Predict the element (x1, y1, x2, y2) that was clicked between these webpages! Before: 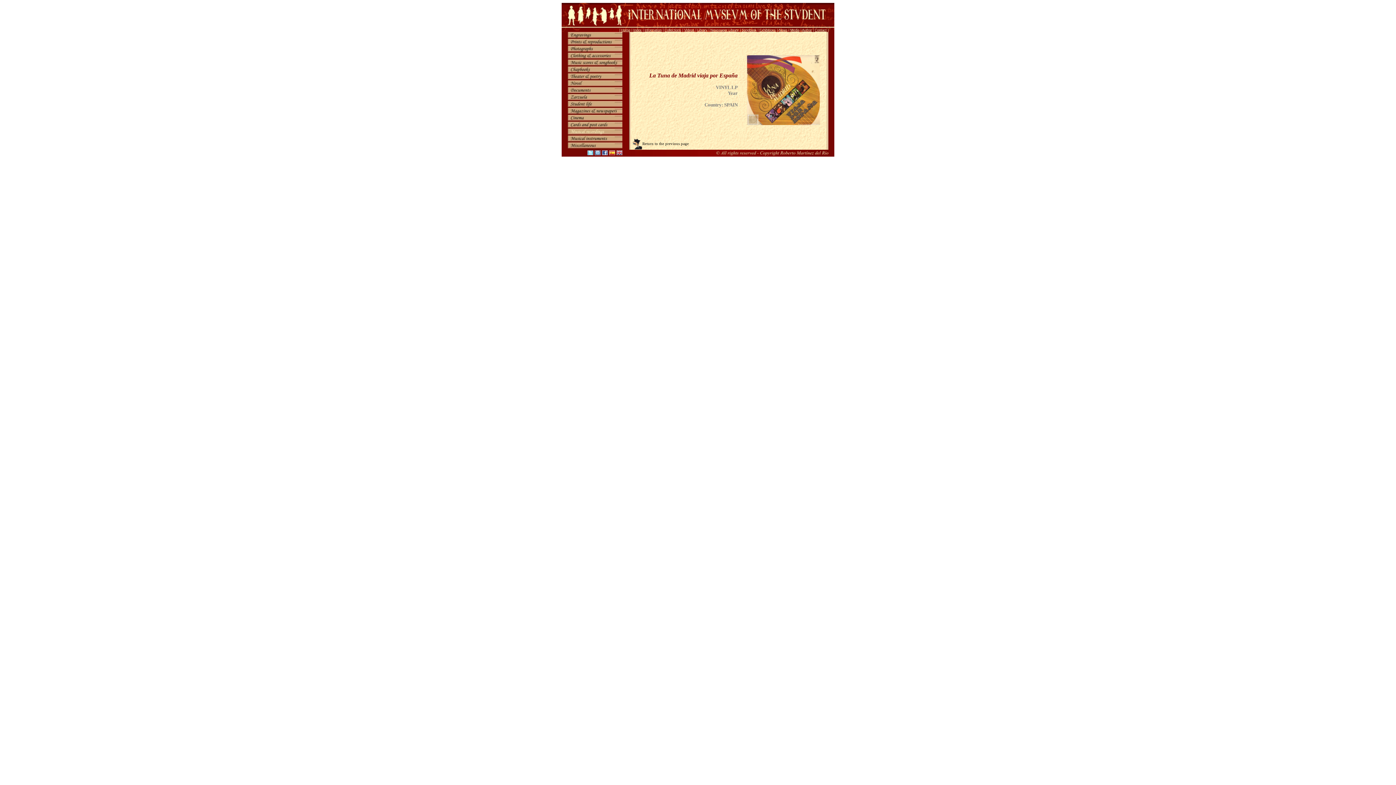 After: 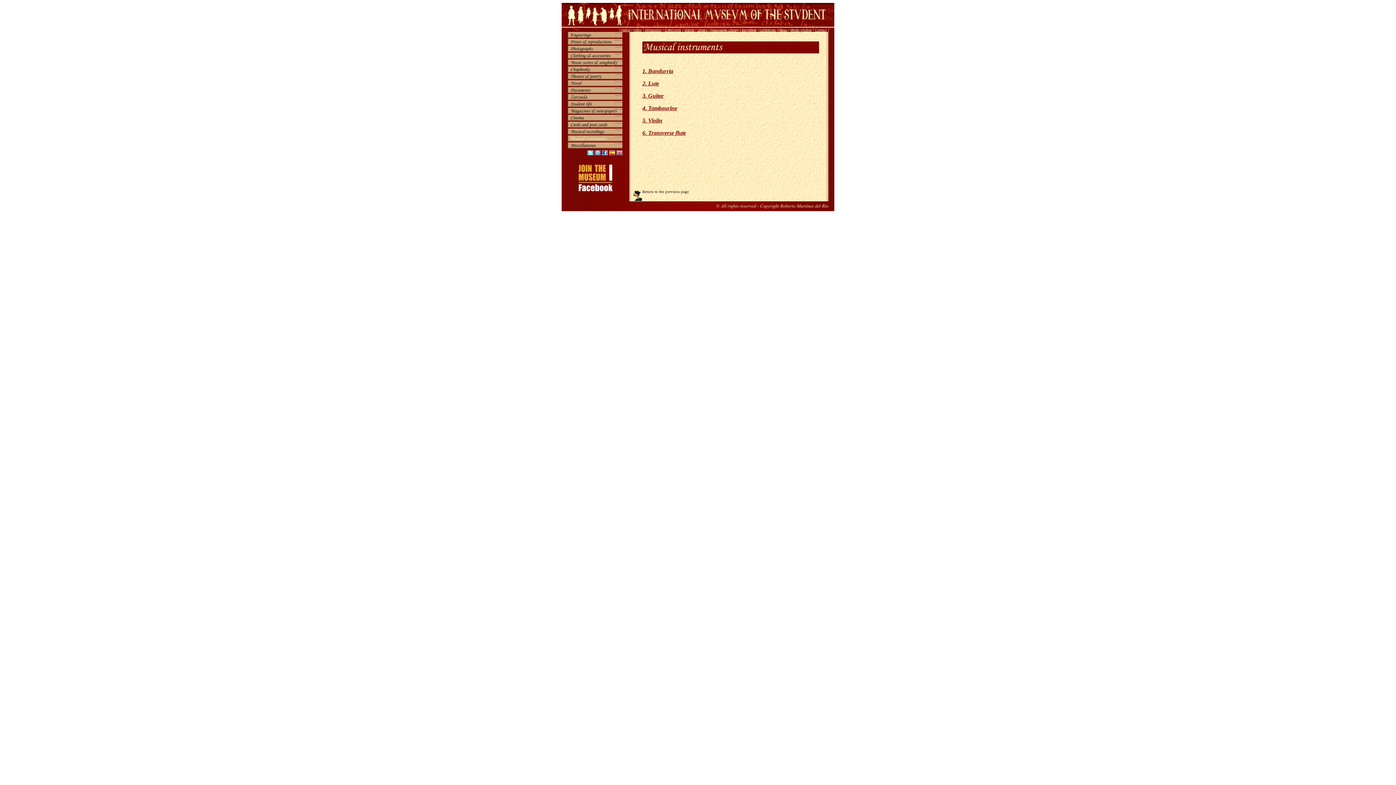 Action: bbox: (568, 137, 622, 143)